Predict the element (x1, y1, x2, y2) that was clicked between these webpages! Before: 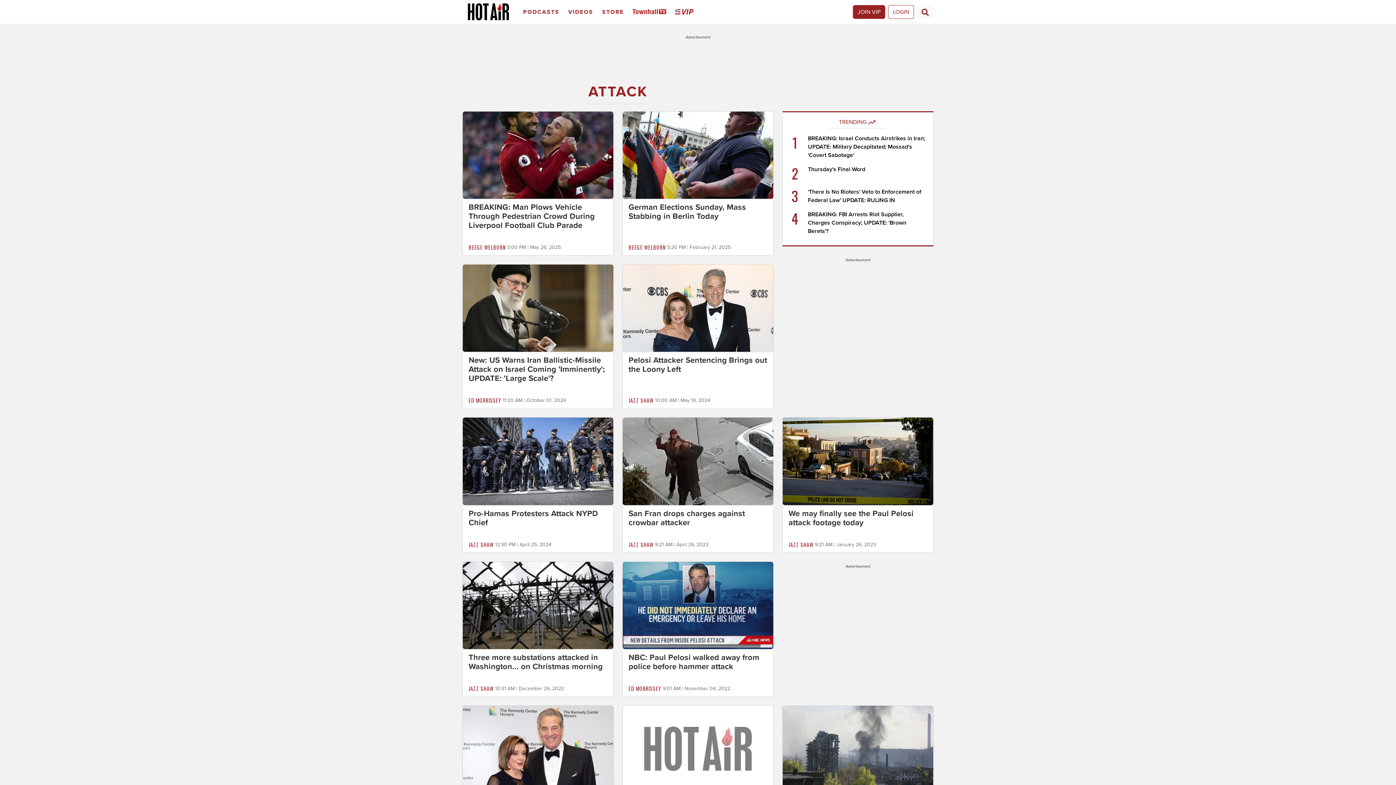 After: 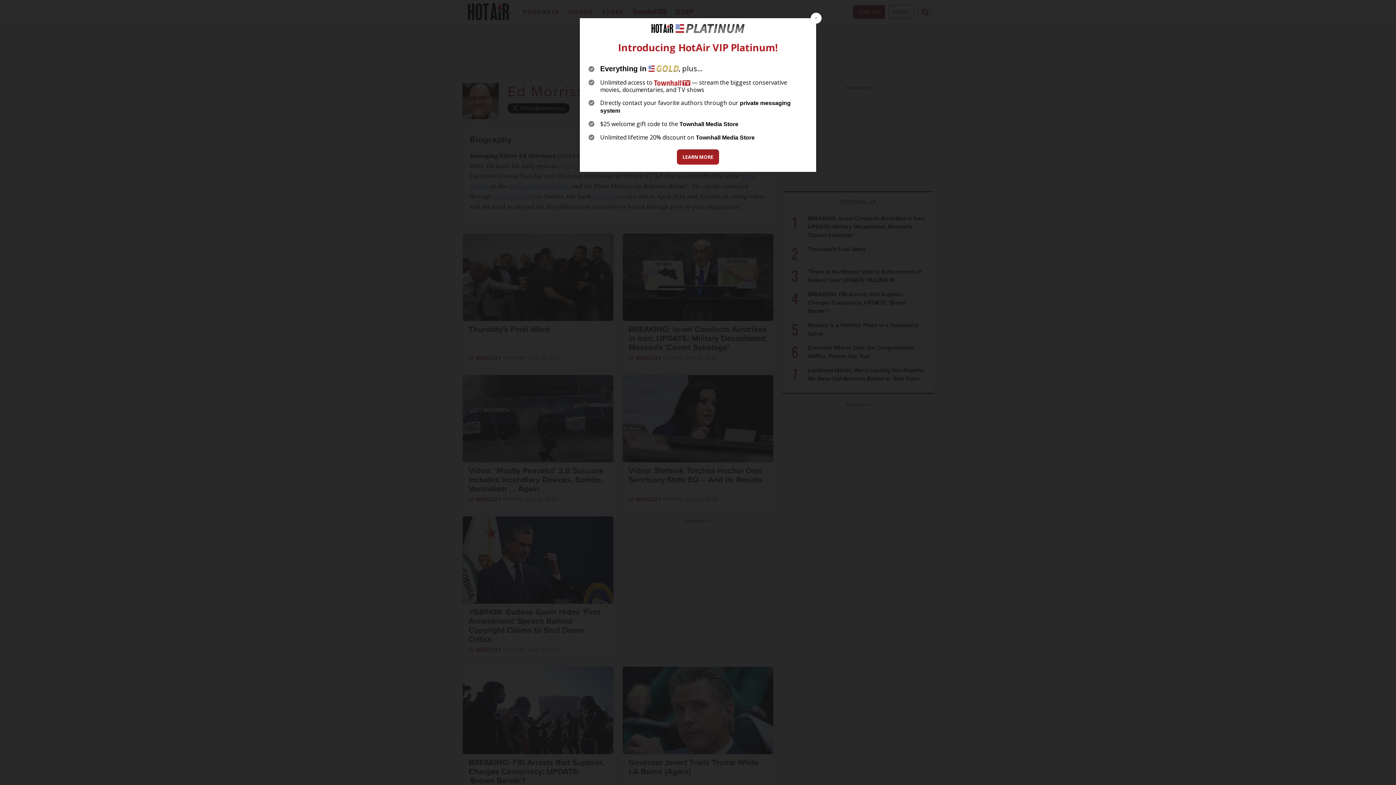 Action: label: ED MORRISSEY bbox: (628, 685, 661, 692)